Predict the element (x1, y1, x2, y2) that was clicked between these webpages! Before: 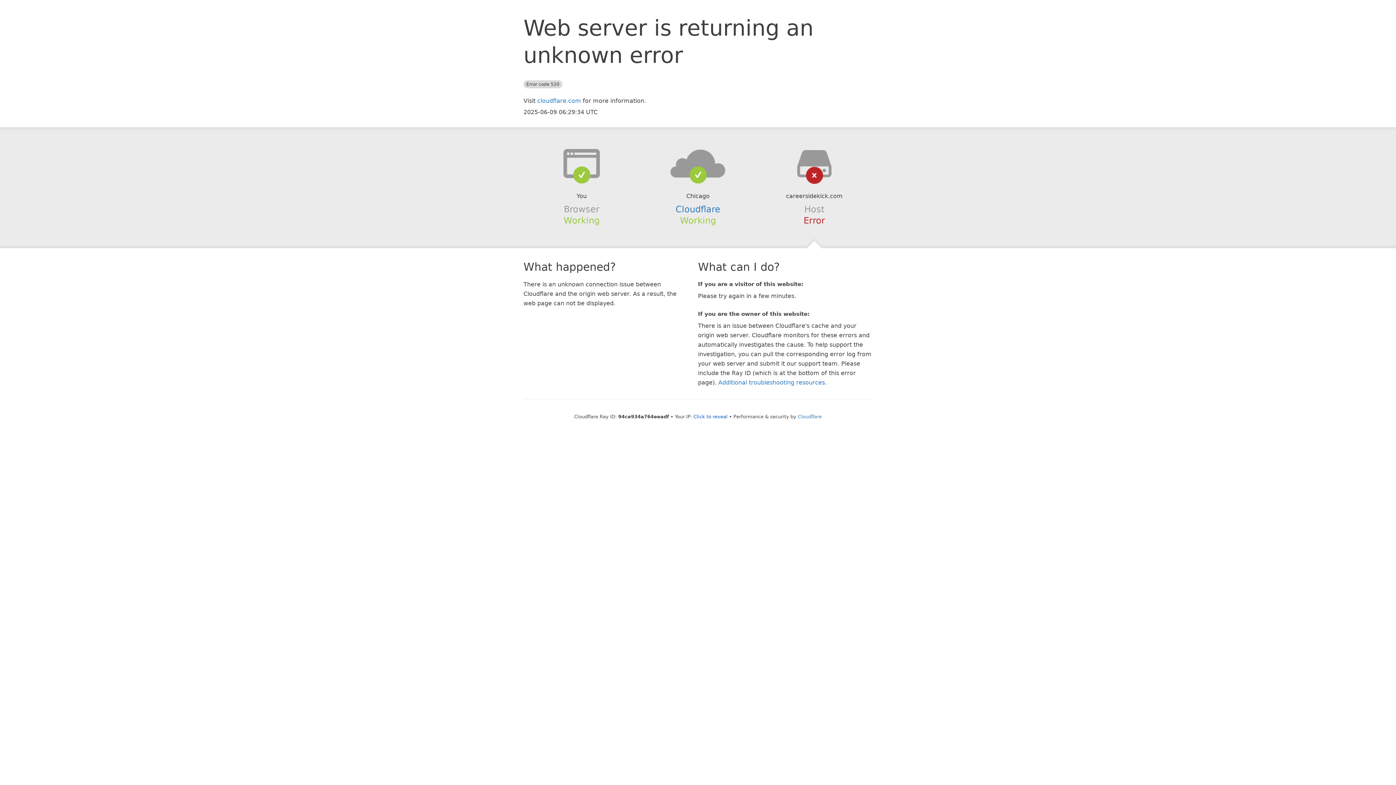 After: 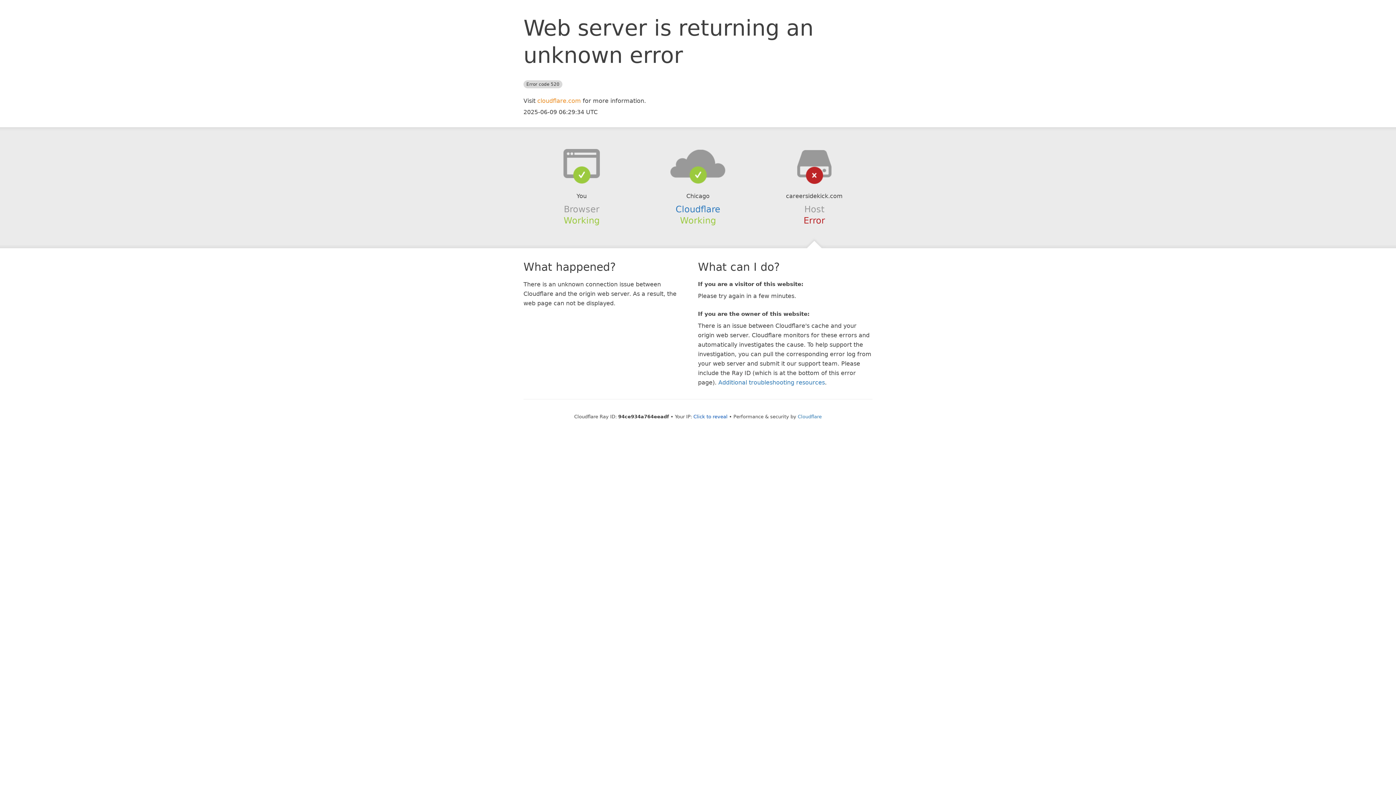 Action: bbox: (537, 97, 581, 104) label: cloudflare.com